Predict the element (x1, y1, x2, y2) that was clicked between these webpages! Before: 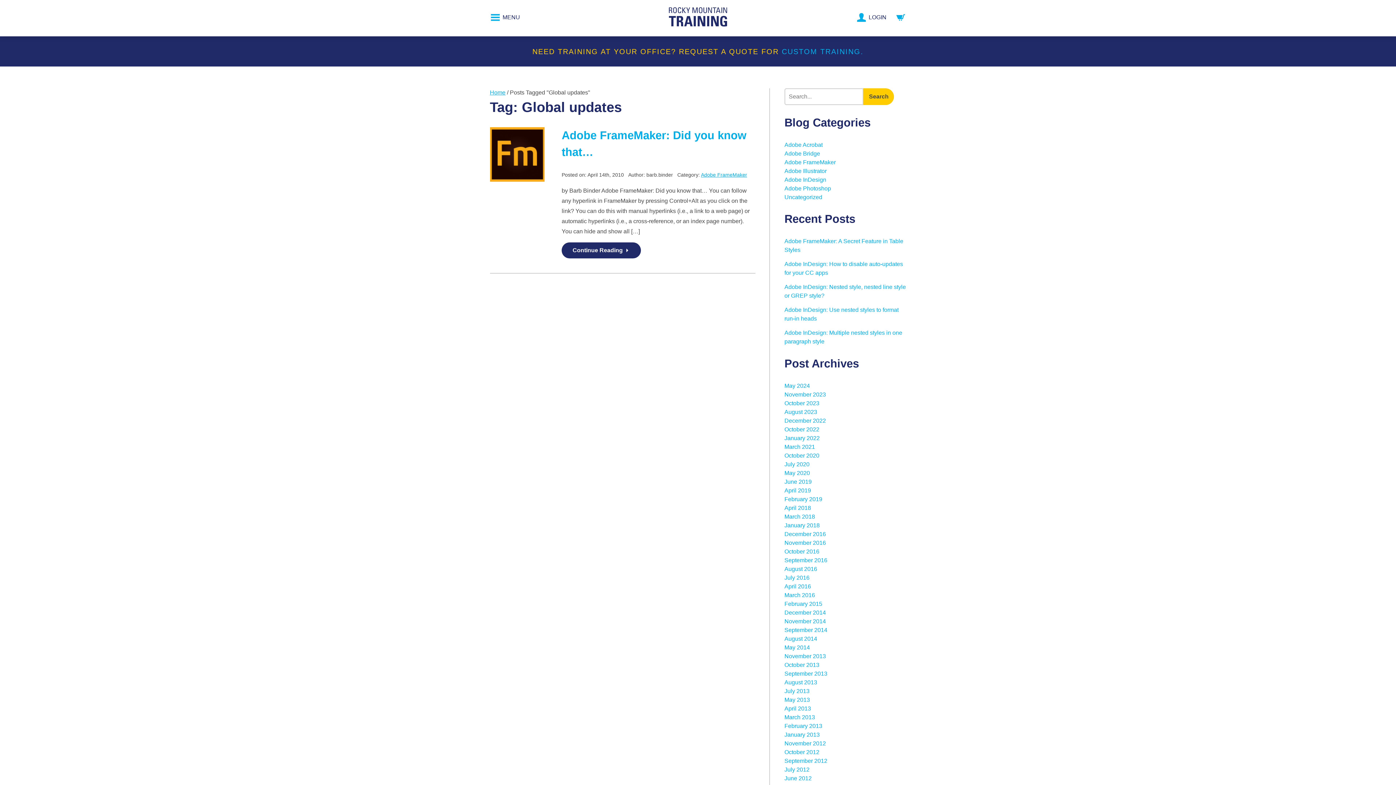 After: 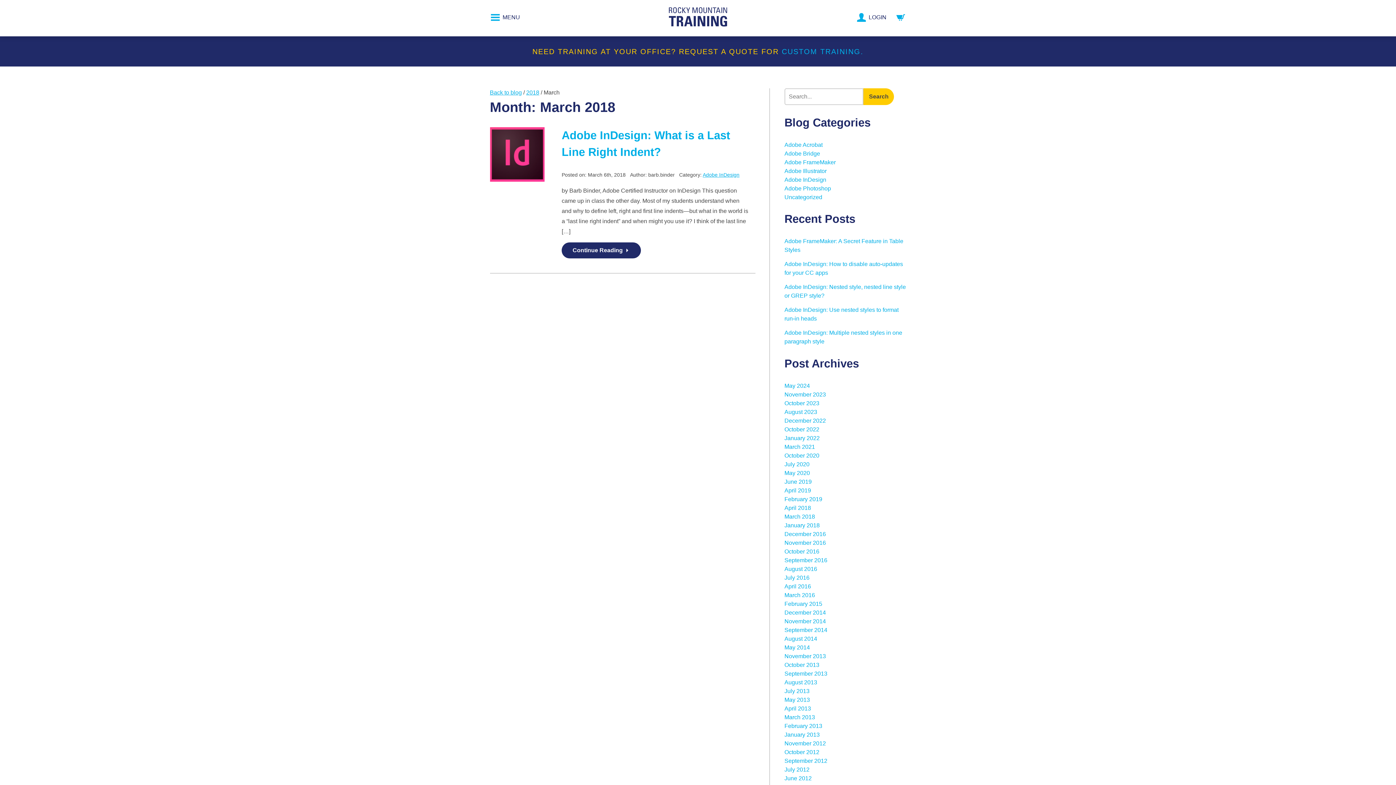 Action: bbox: (784, 513, 815, 519) label: March 2018